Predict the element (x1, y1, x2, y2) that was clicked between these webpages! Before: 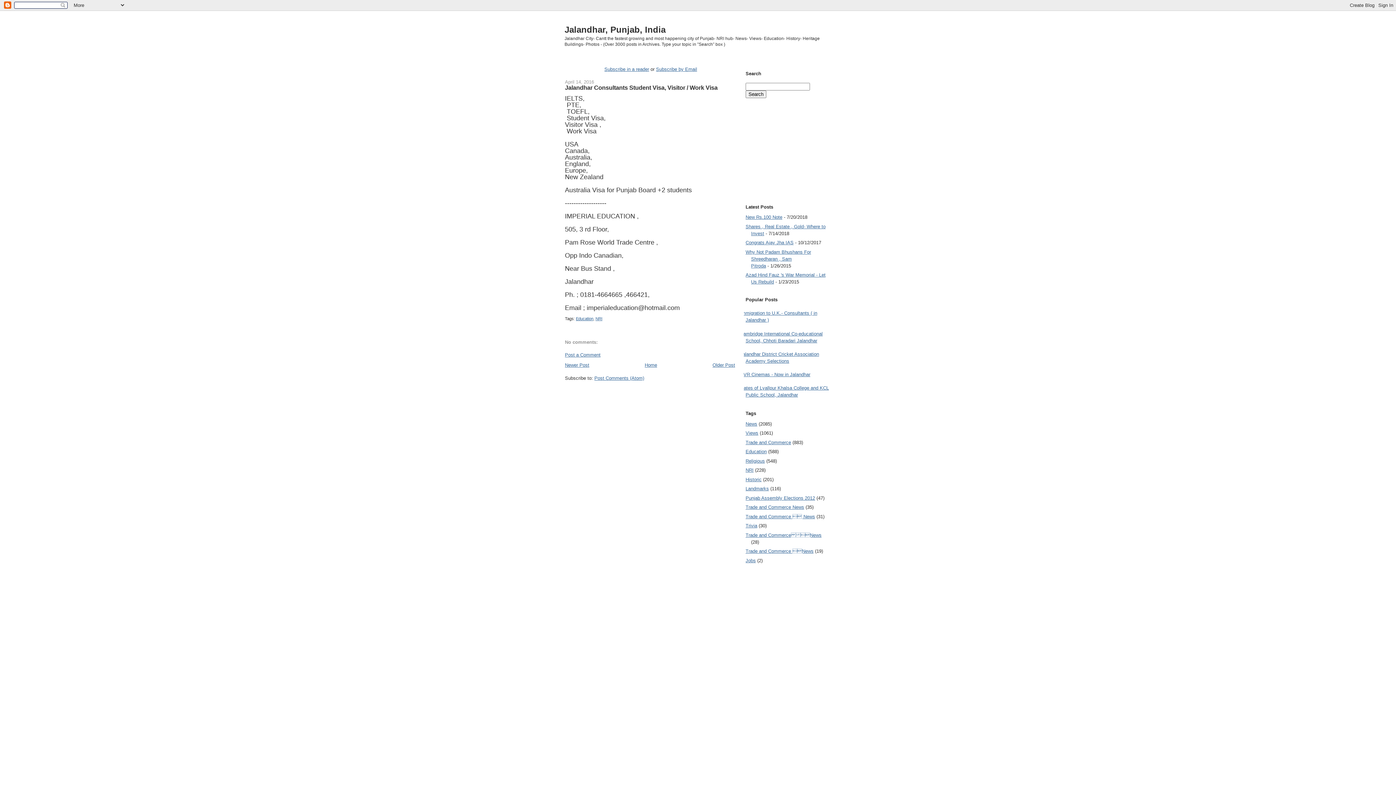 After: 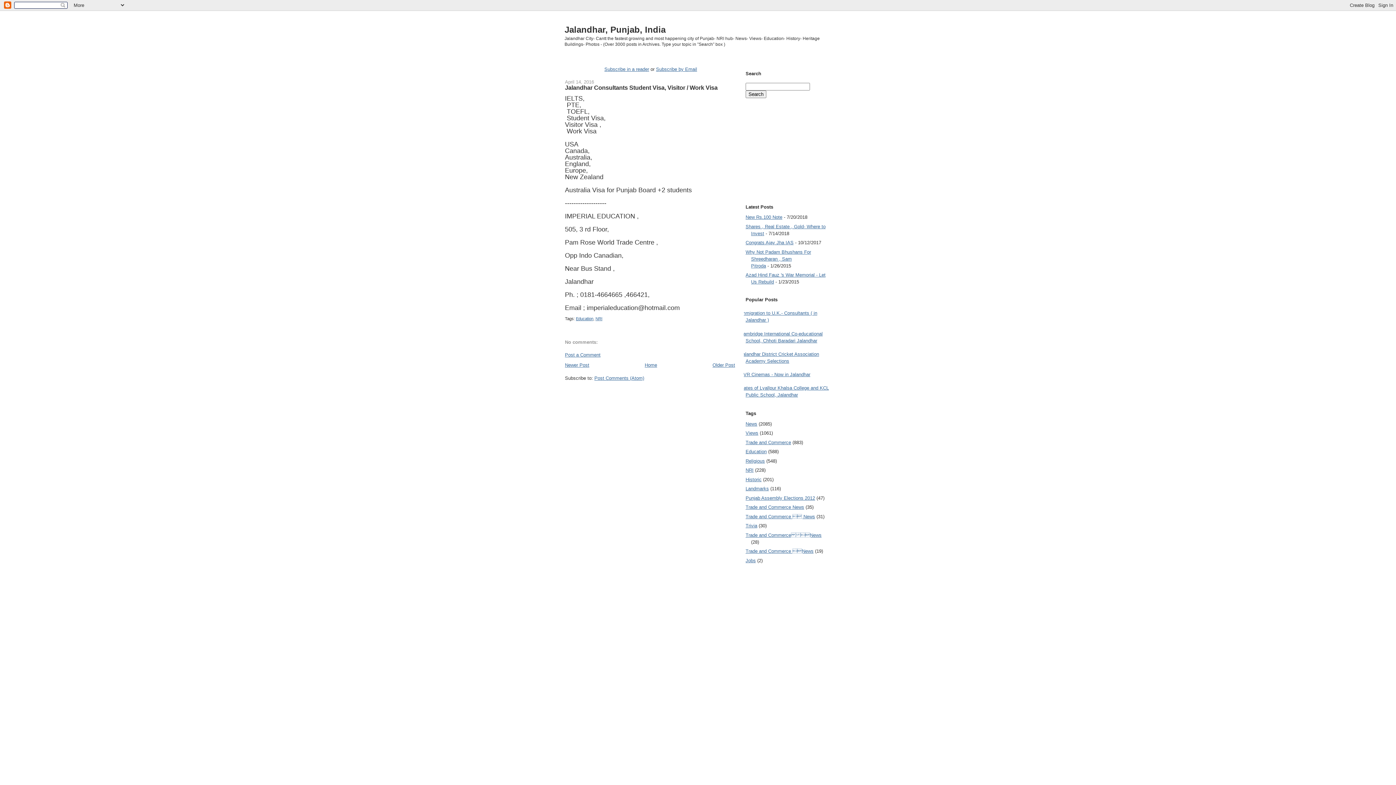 Action: bbox: (565, 352, 600, 357) label: Post a Comment